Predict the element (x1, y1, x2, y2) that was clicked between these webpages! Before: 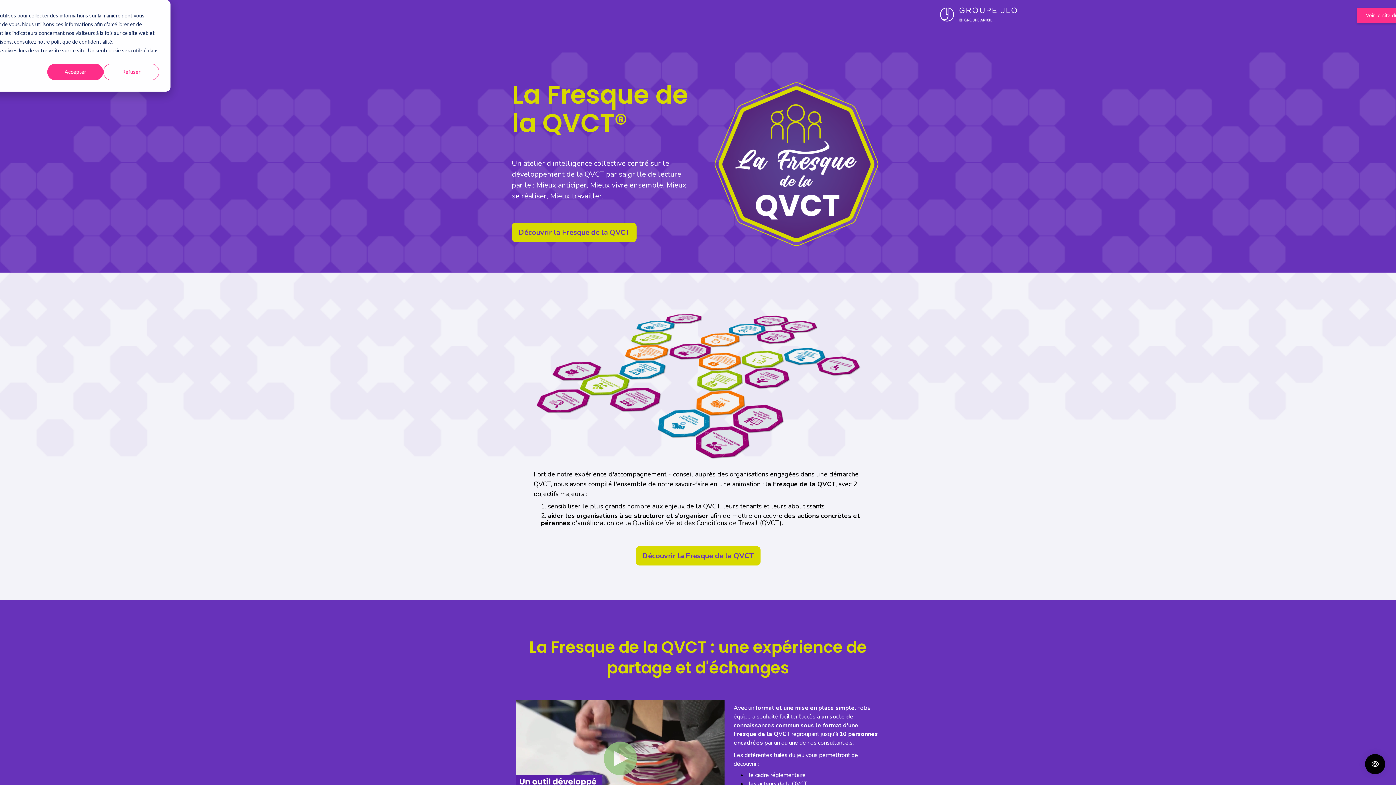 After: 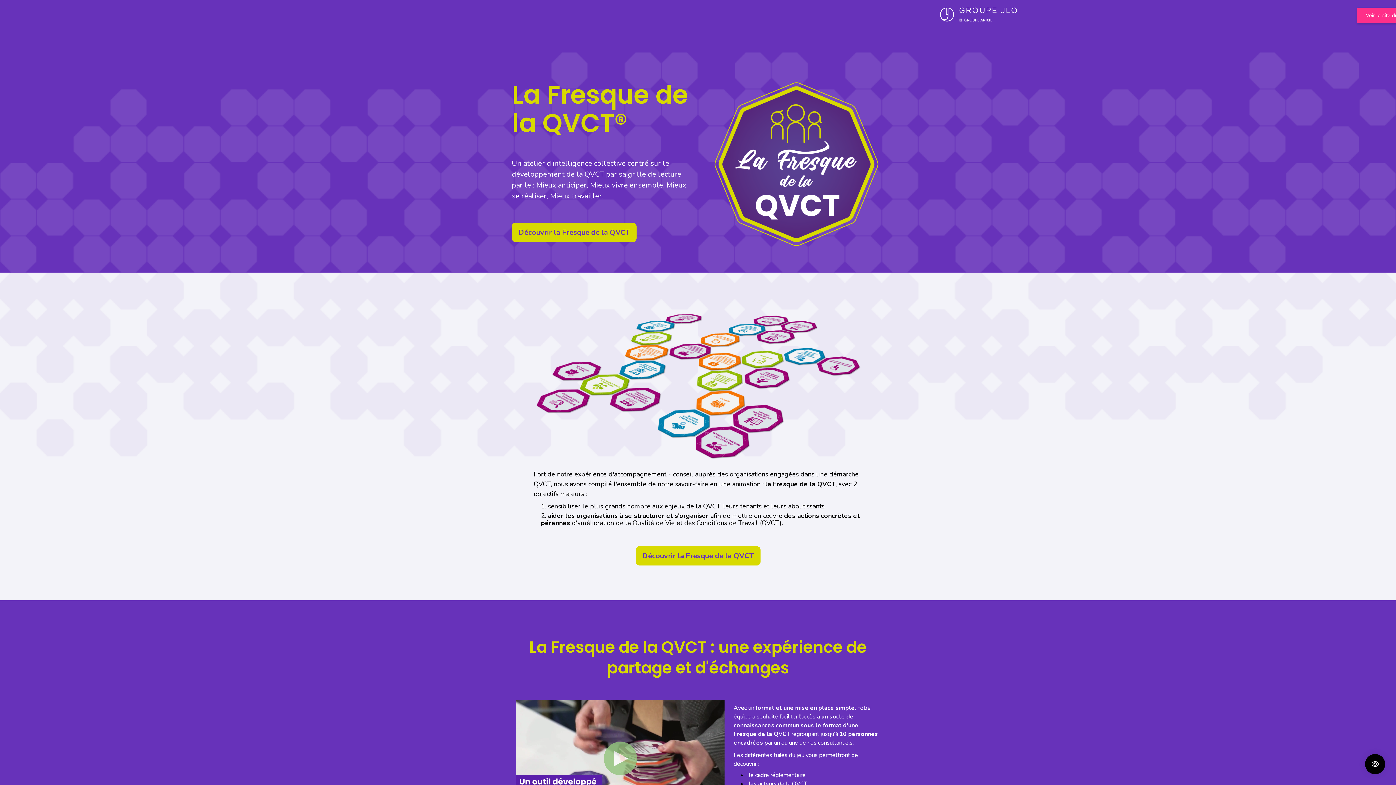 Action: label: Accepter bbox: (47, 63, 103, 80)